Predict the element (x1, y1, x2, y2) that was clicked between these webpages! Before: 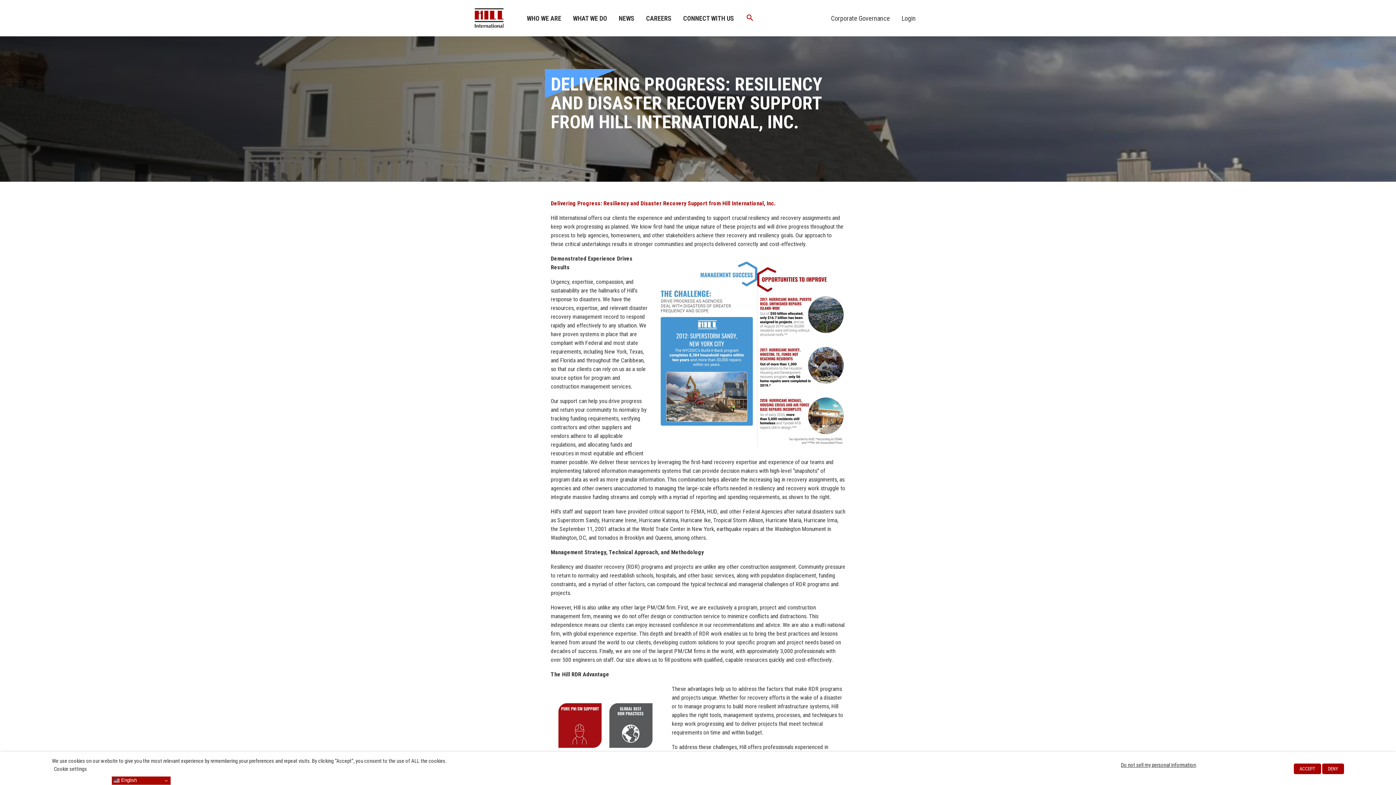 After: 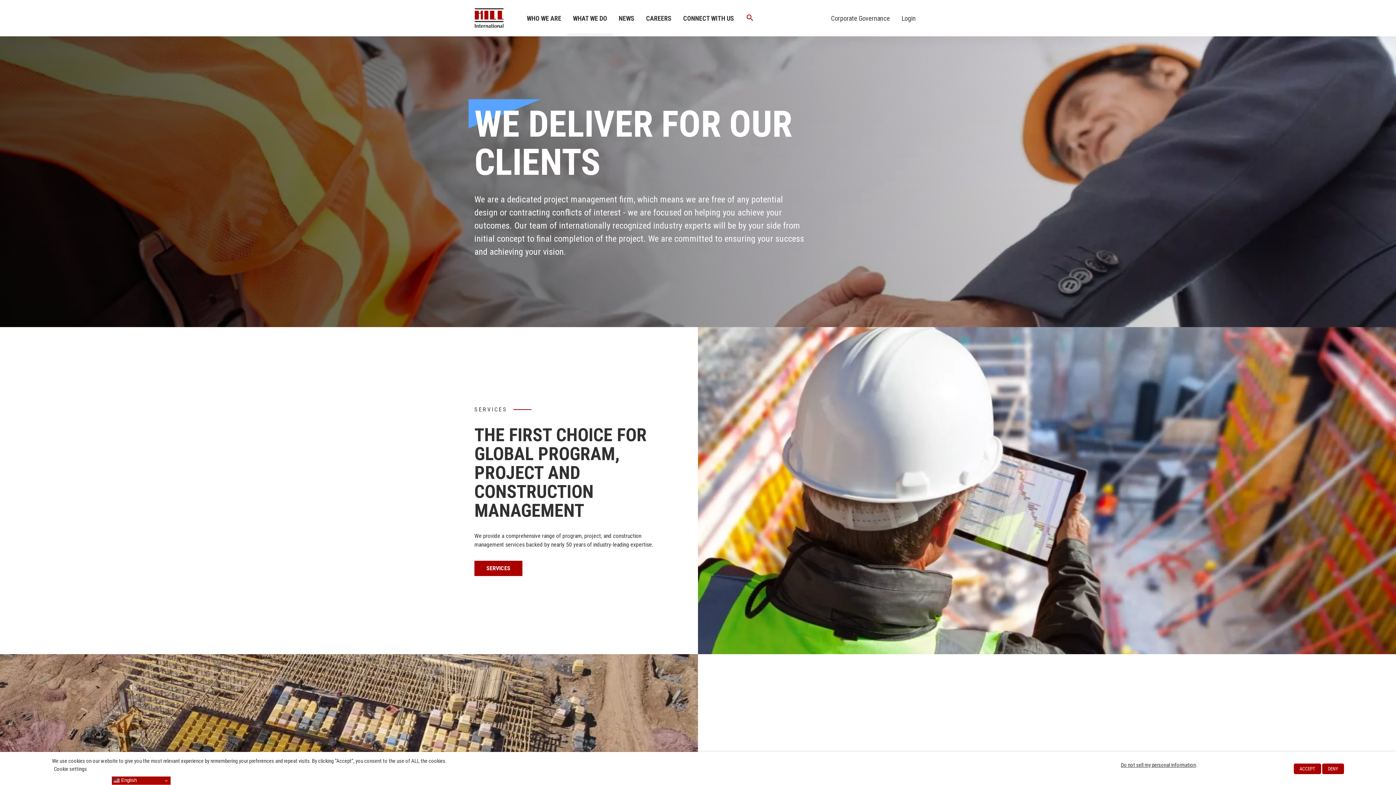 Action: label: WHAT WE DO bbox: (567, 10, 613, 26)